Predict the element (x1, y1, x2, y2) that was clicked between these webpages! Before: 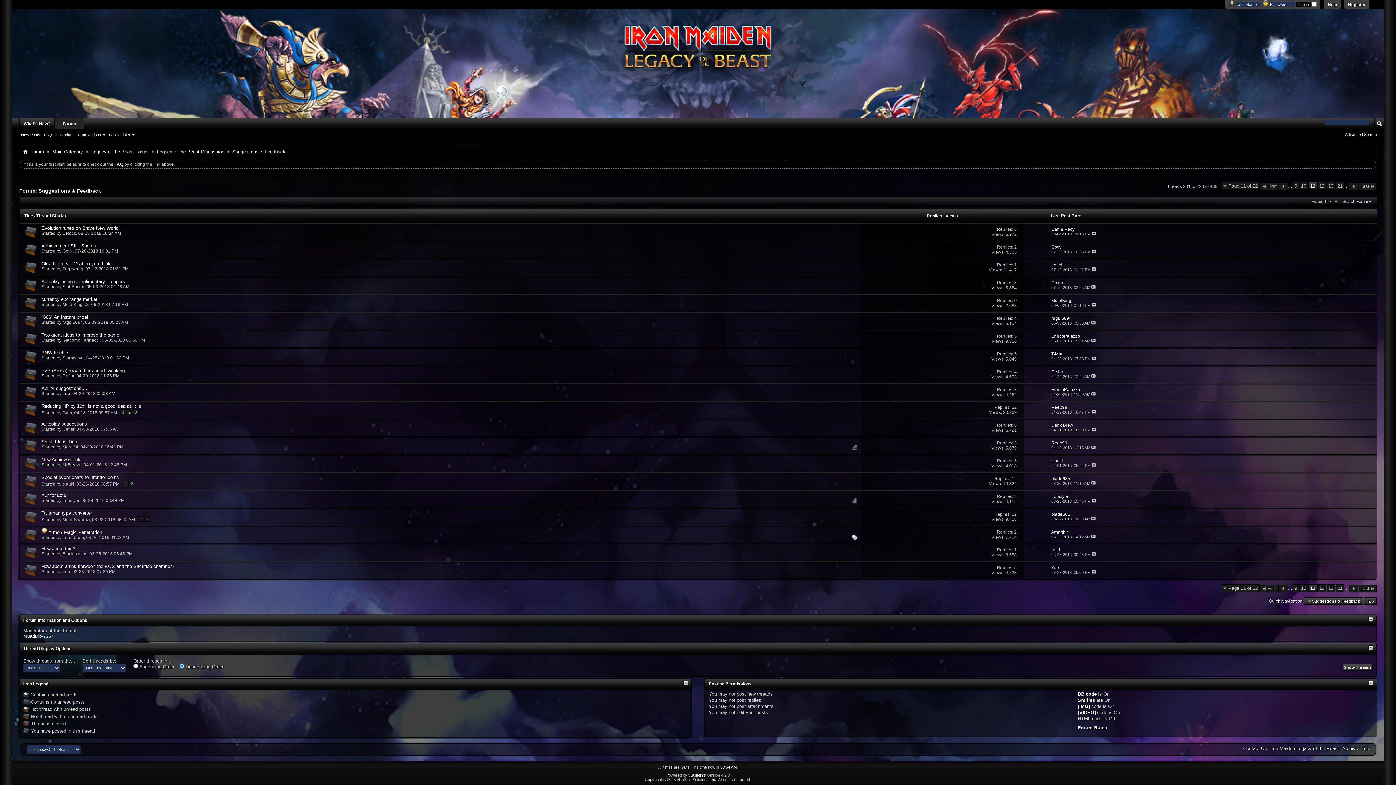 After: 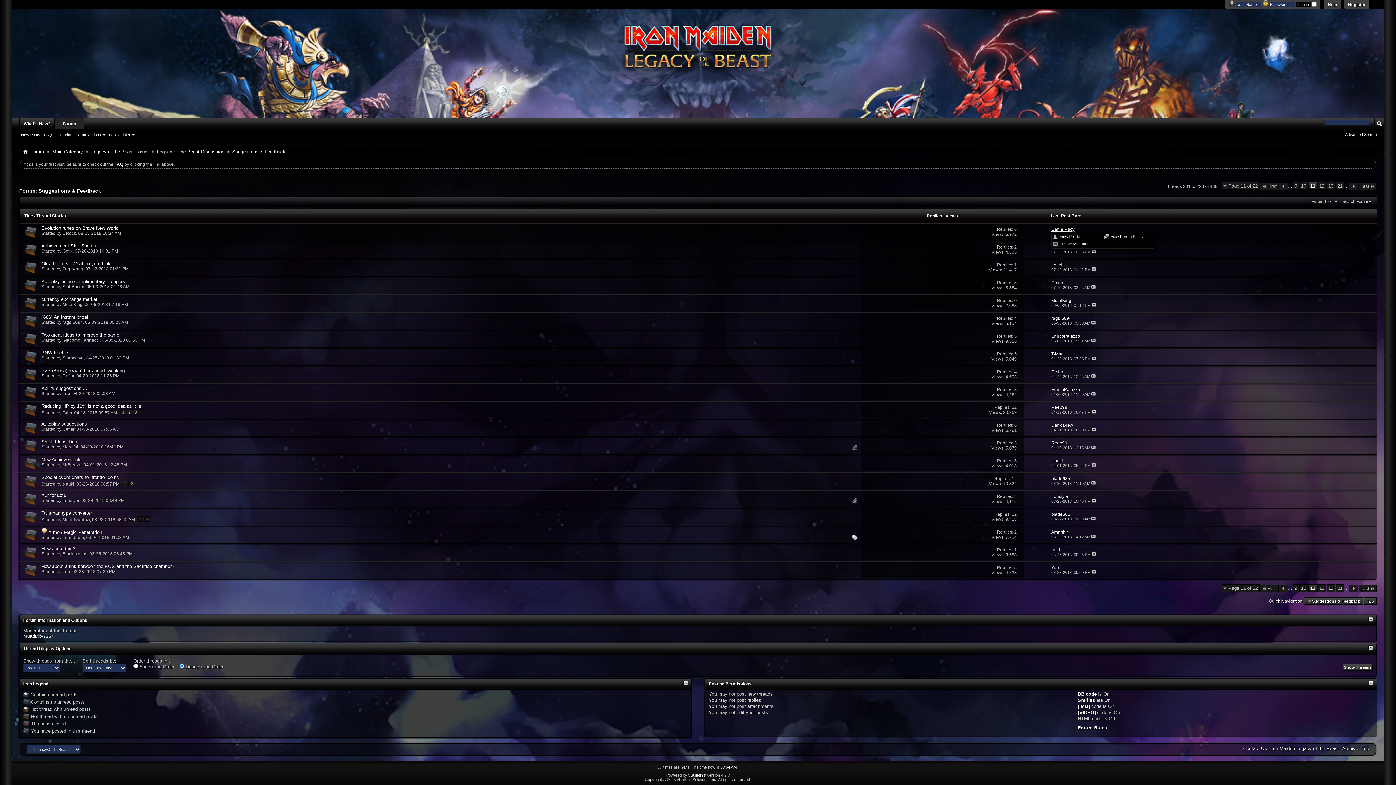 Action: bbox: (1051, 226, 1074, 231) label: DanielRacy